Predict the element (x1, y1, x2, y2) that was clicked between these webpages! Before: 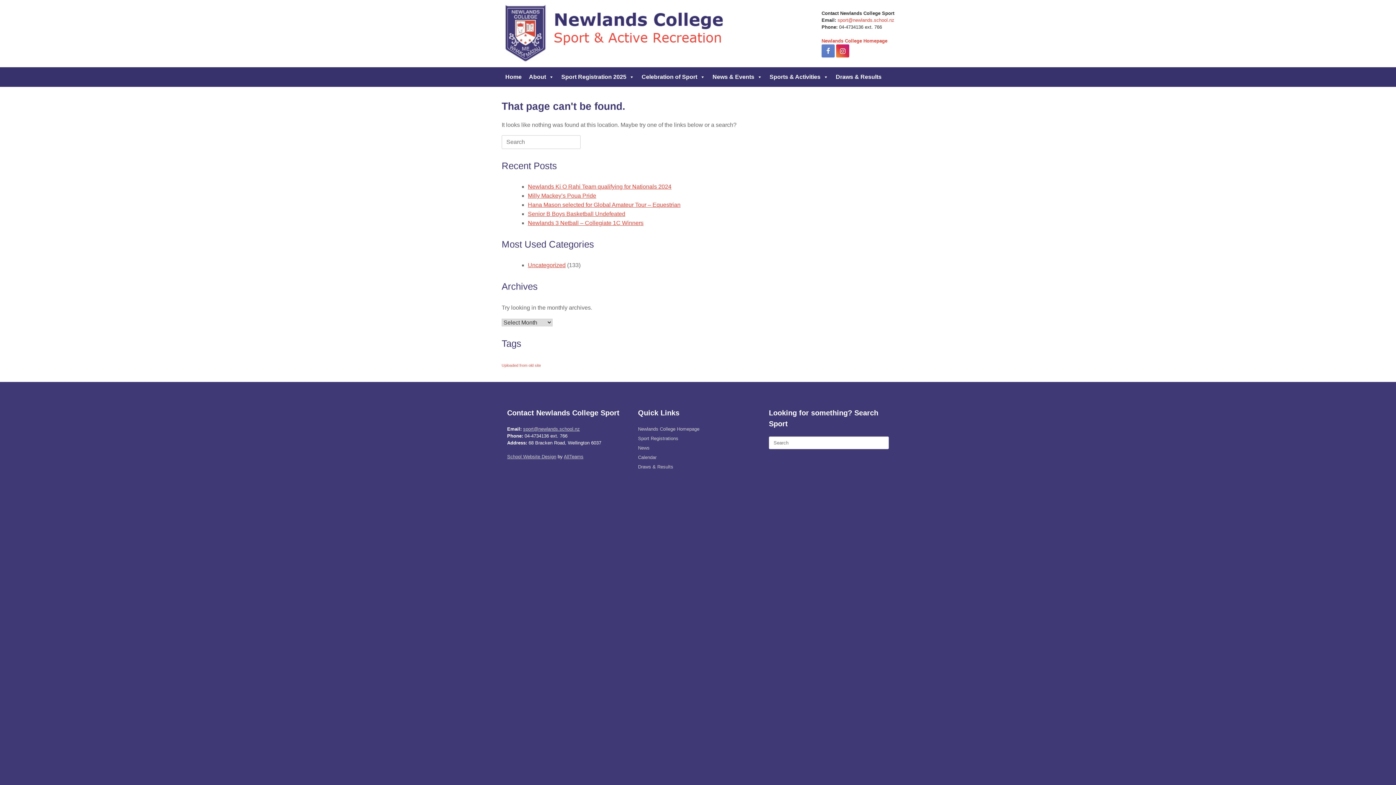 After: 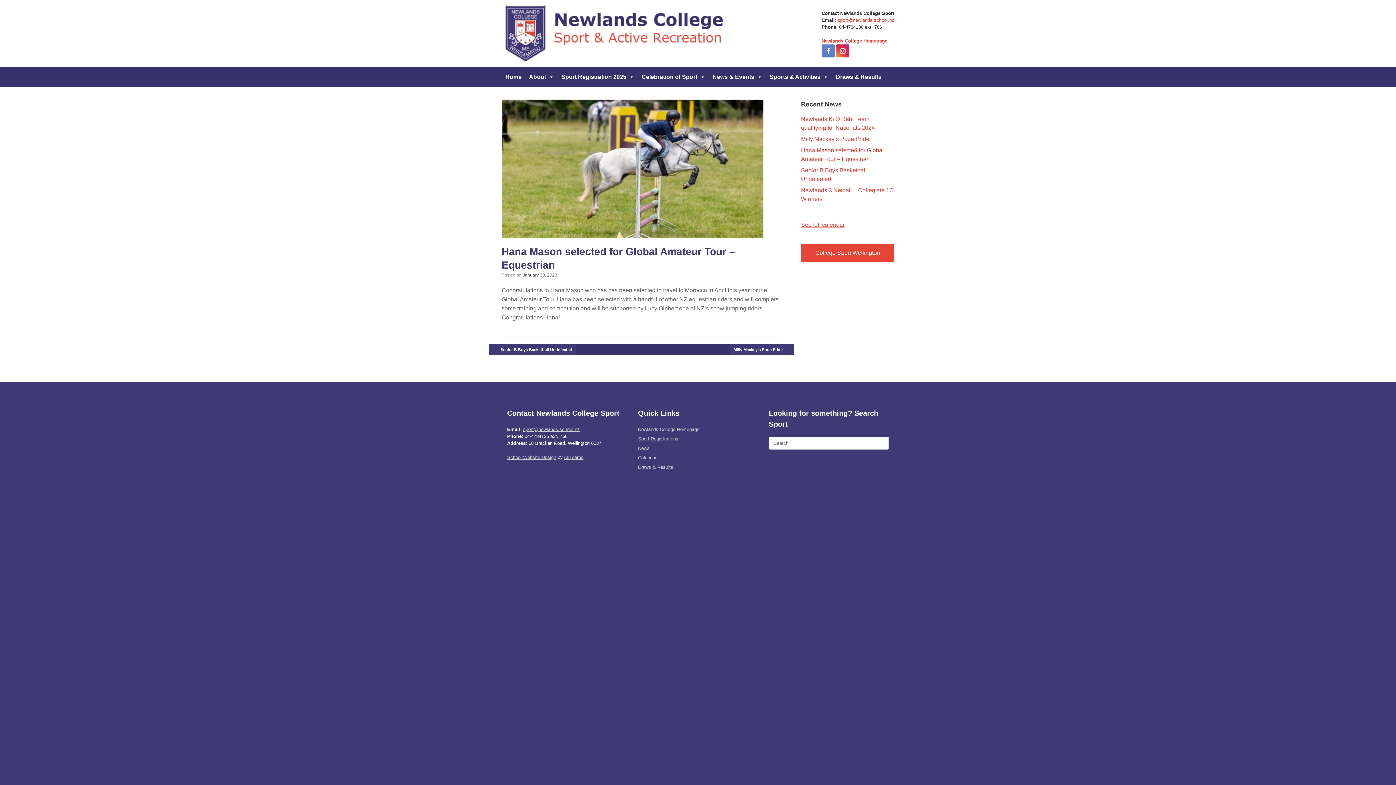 Action: label: Hana Mason selected for Global Amateur Tour – Equestrian bbox: (528, 201, 680, 208)